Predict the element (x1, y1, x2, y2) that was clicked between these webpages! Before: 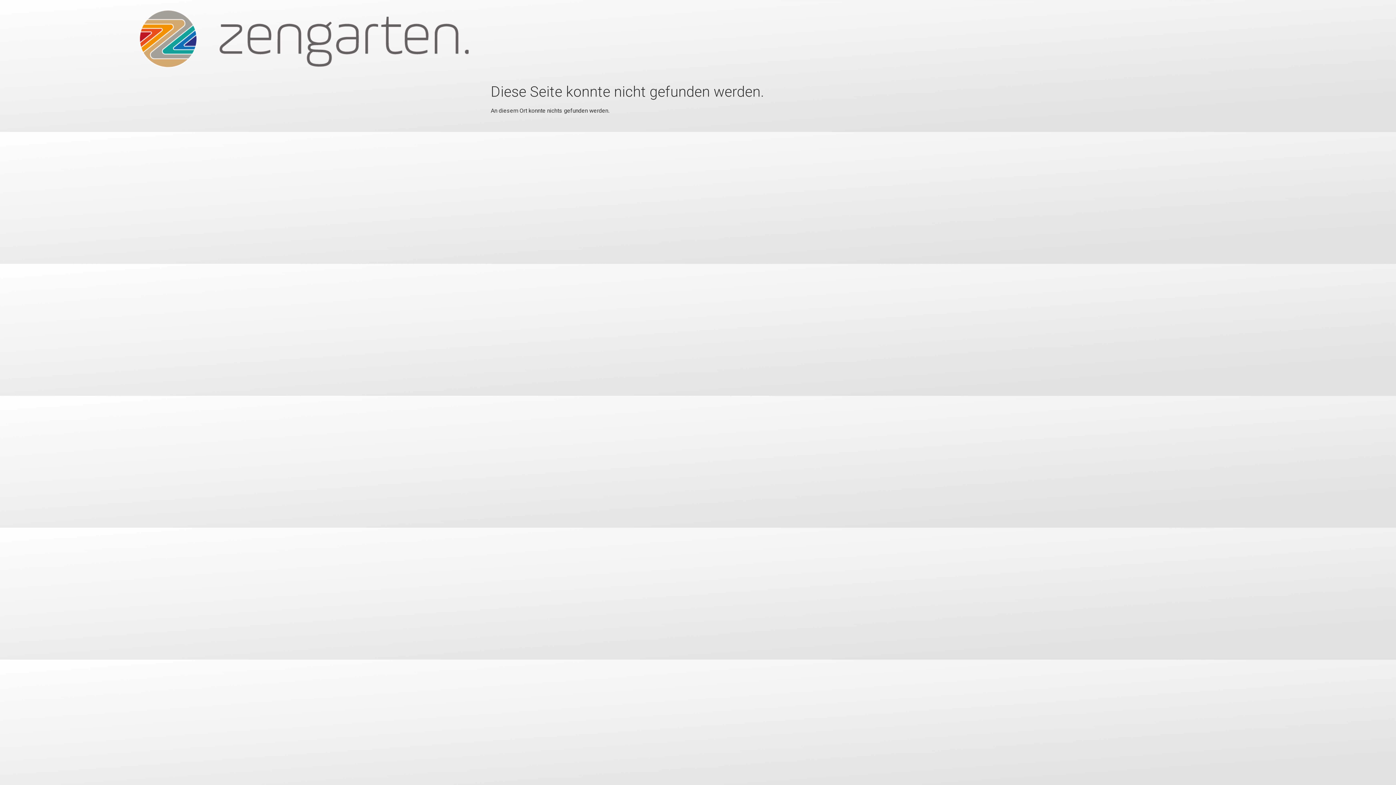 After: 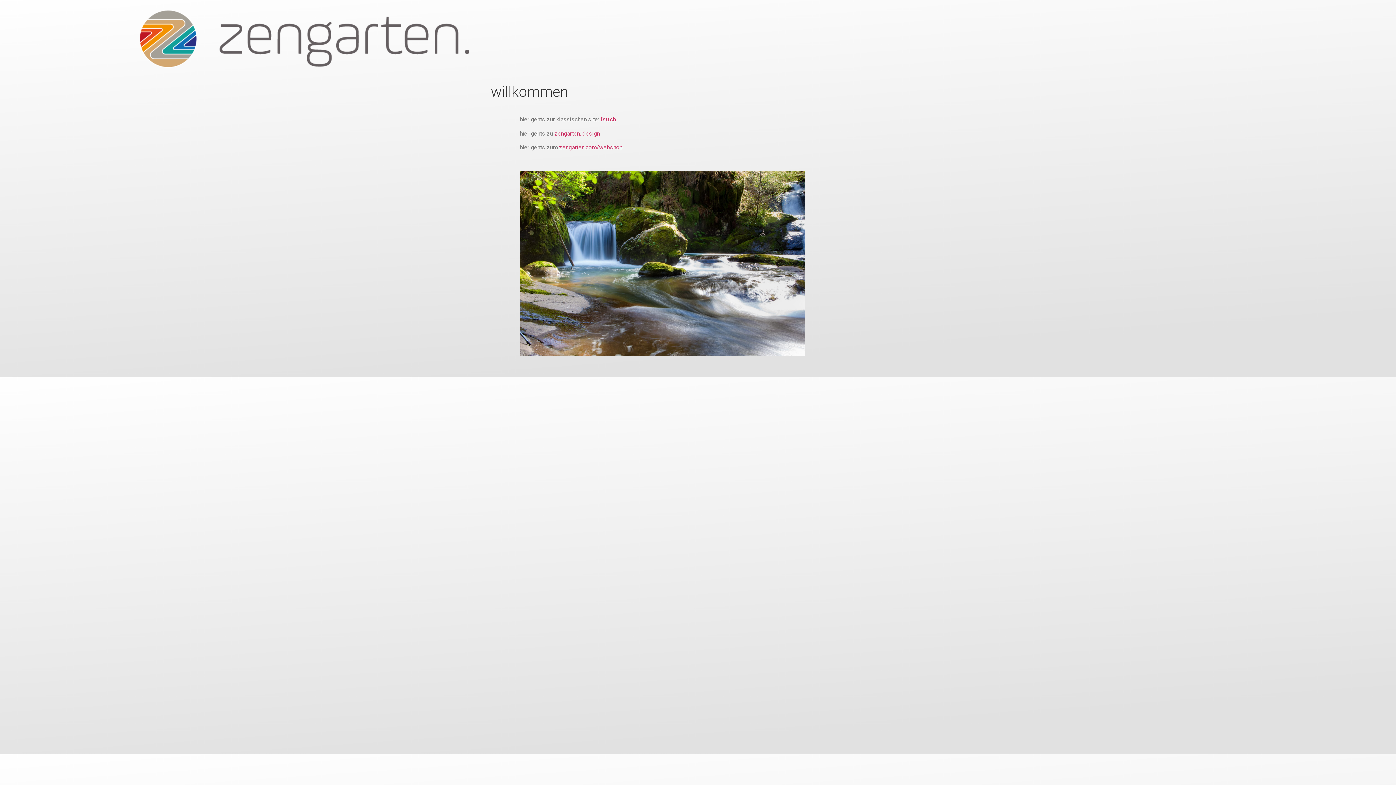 Action: bbox: (139, 5, 468, 74)